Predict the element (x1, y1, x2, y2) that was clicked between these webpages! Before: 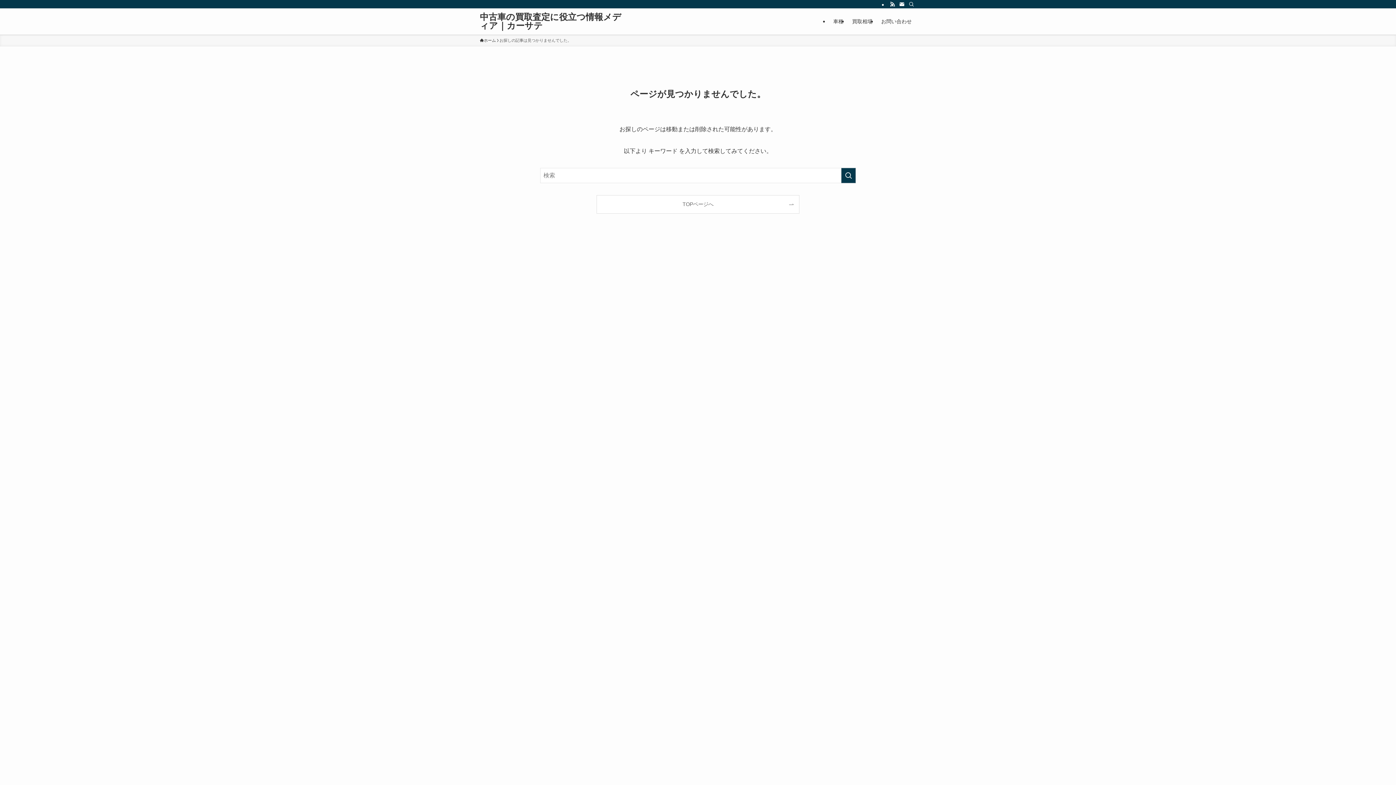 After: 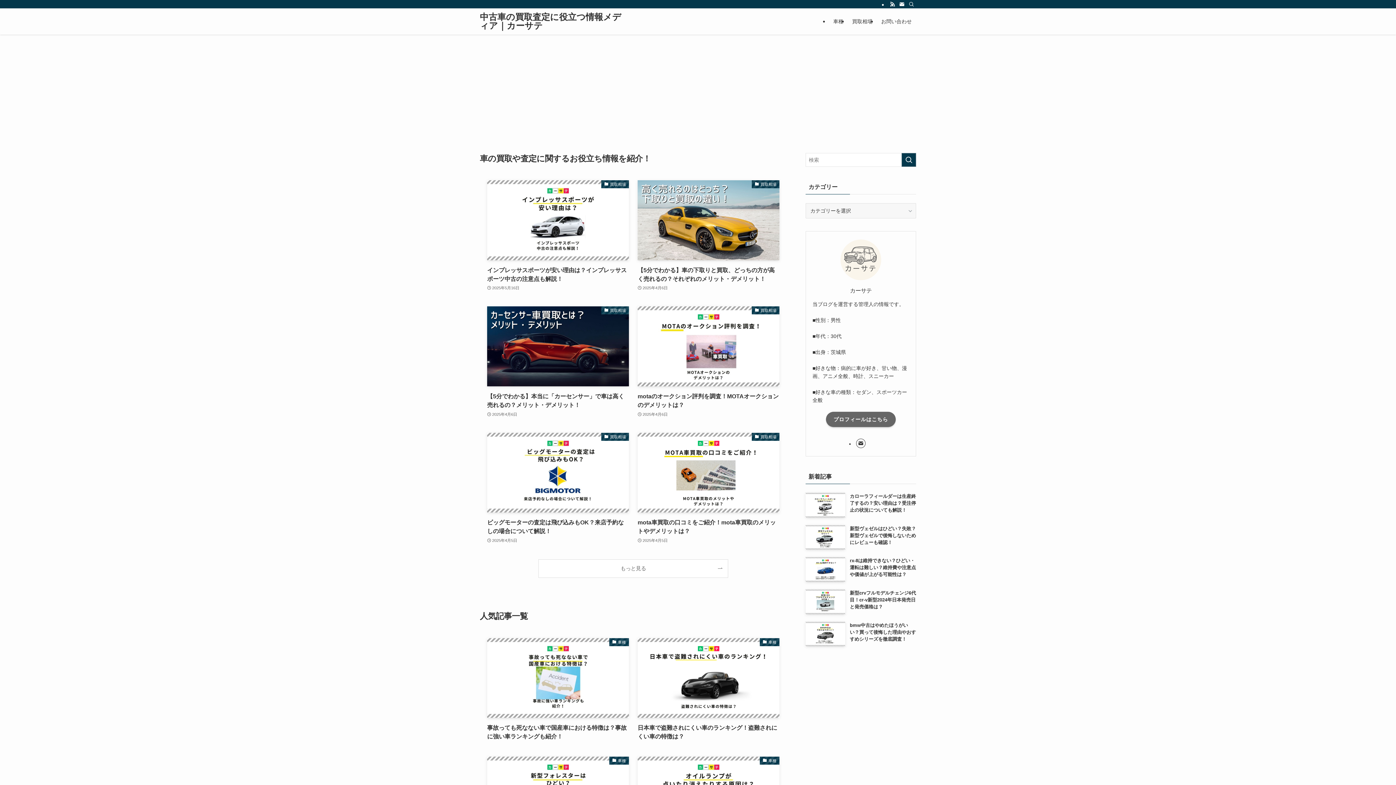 Action: bbox: (480, 12, 625, 30) label: 中古車の買取査定に役立つ情報メディア｜カーサテ